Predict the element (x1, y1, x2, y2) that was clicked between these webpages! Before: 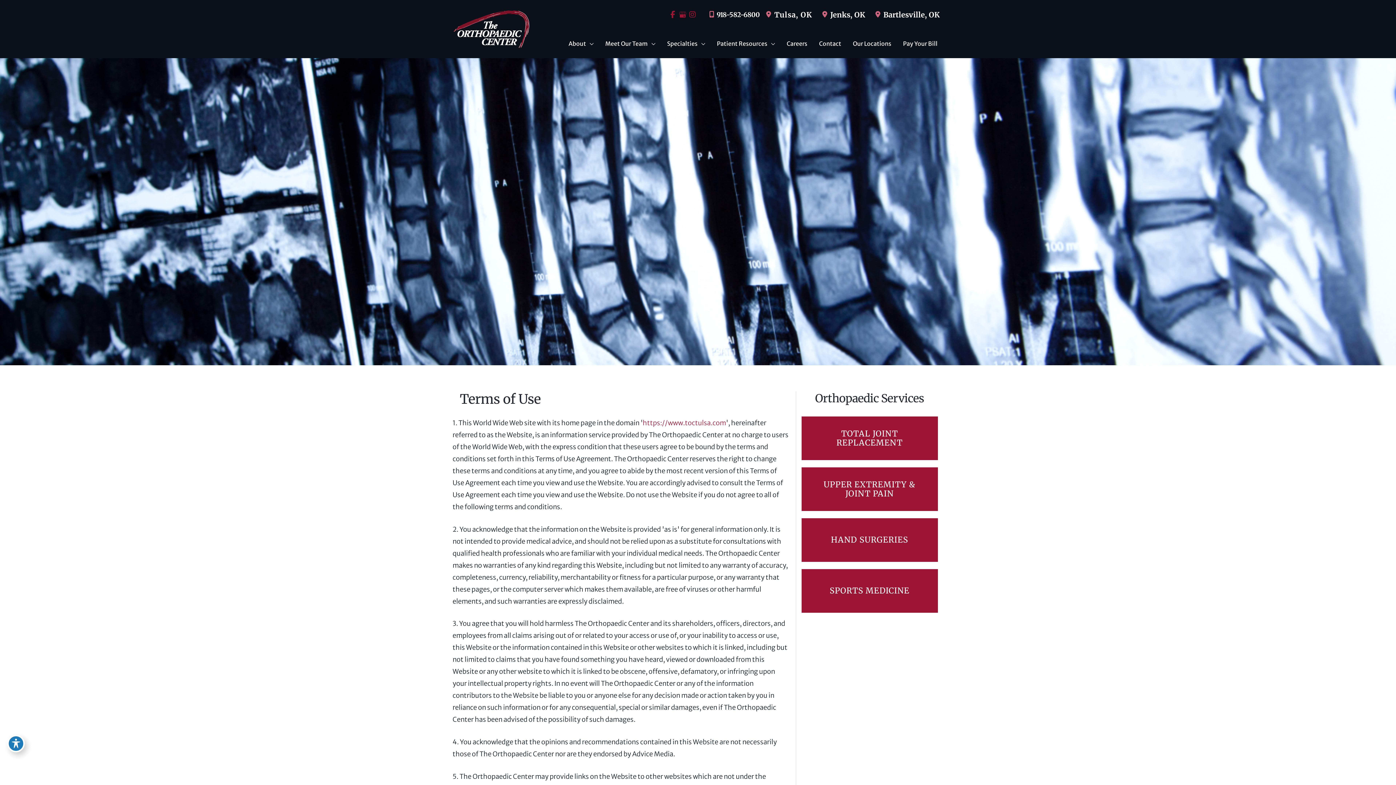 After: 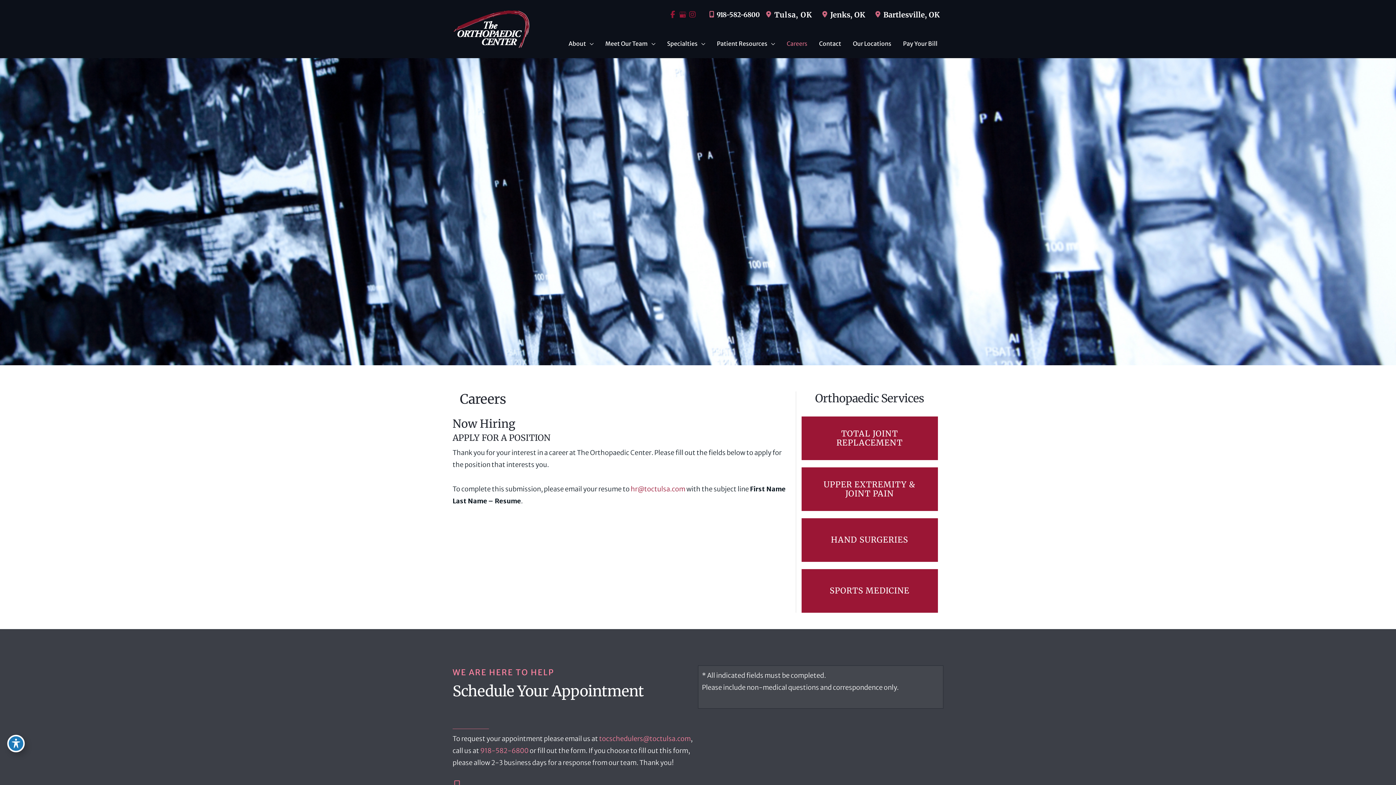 Action: bbox: (781, 29, 813, 58) label: Careers